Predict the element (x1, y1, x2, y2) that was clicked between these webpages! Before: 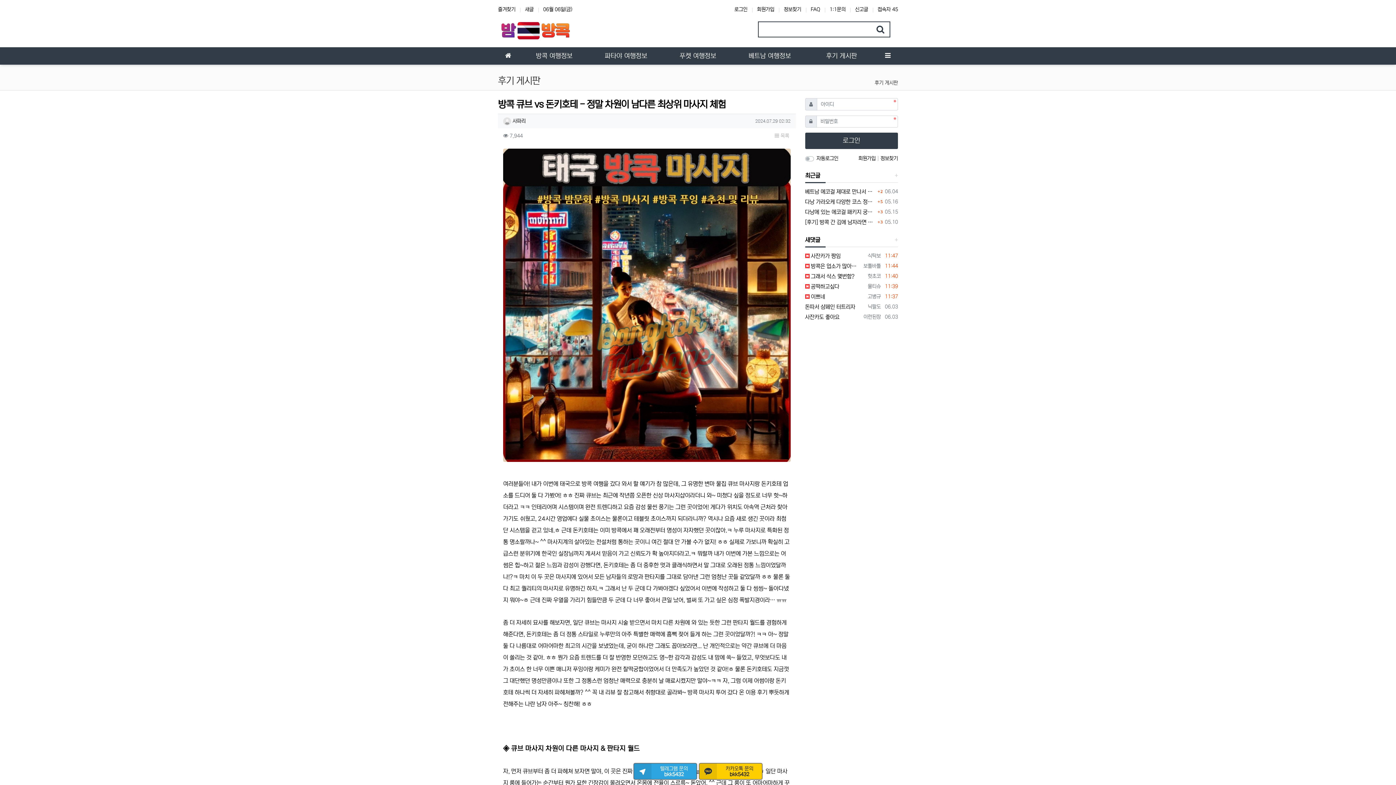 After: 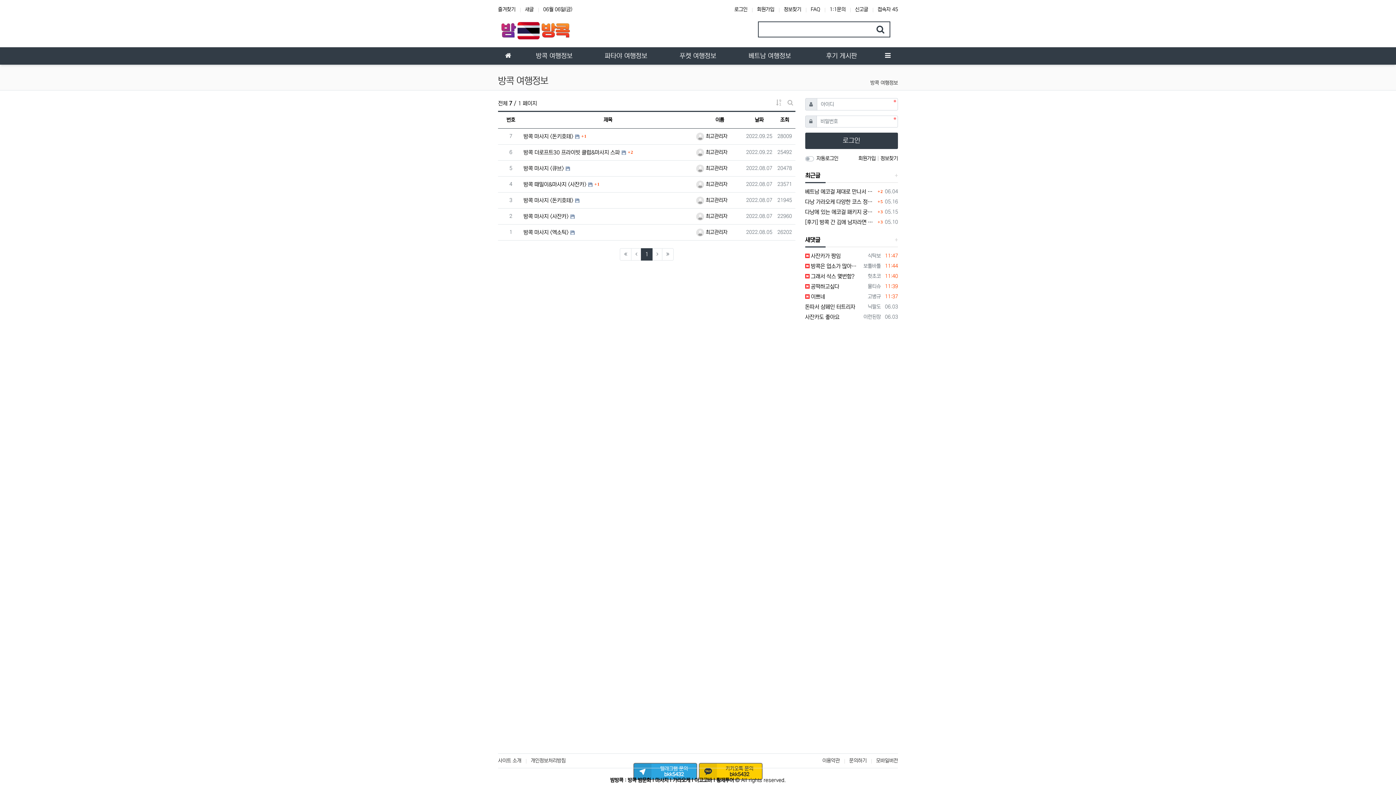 Action: label: 방콕 여행정보 bbox: (518, 47, 590, 64)